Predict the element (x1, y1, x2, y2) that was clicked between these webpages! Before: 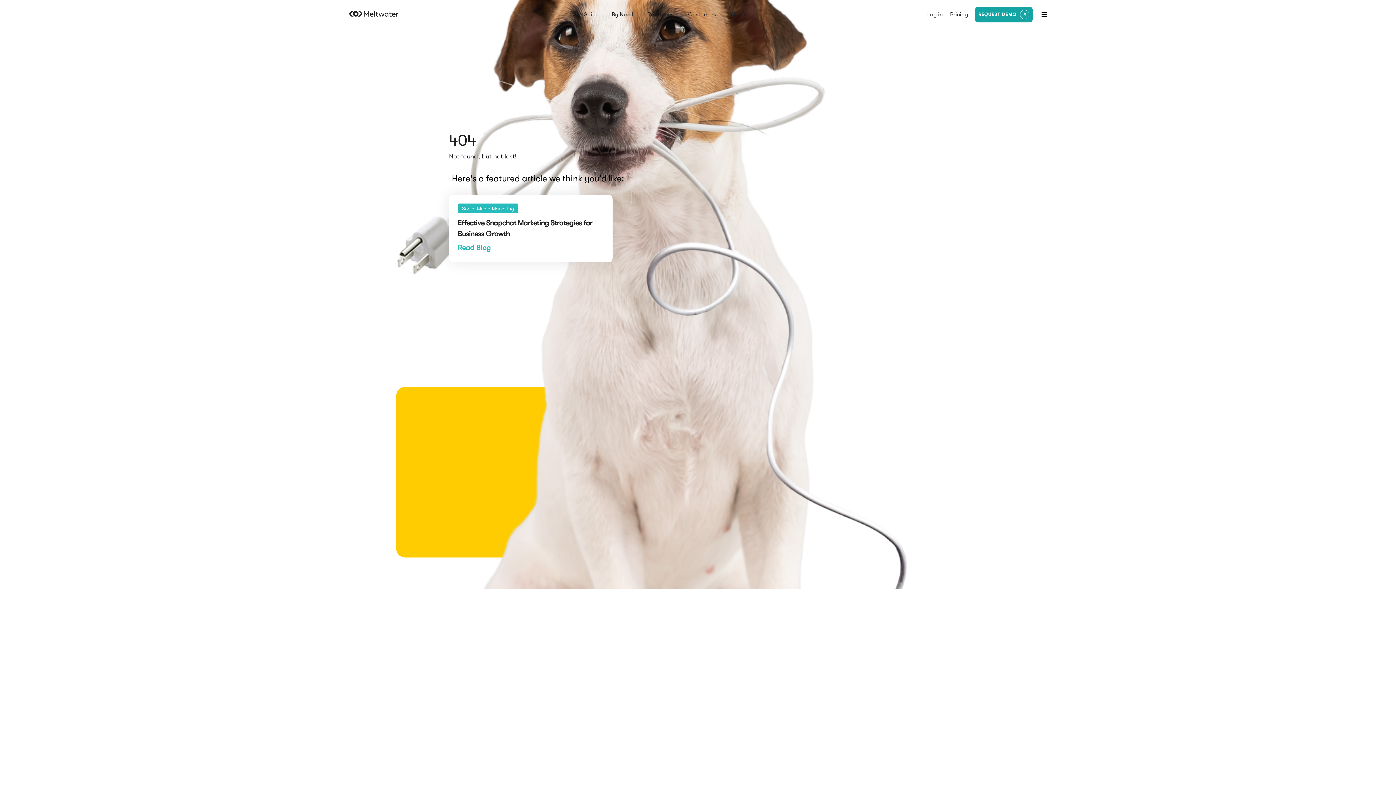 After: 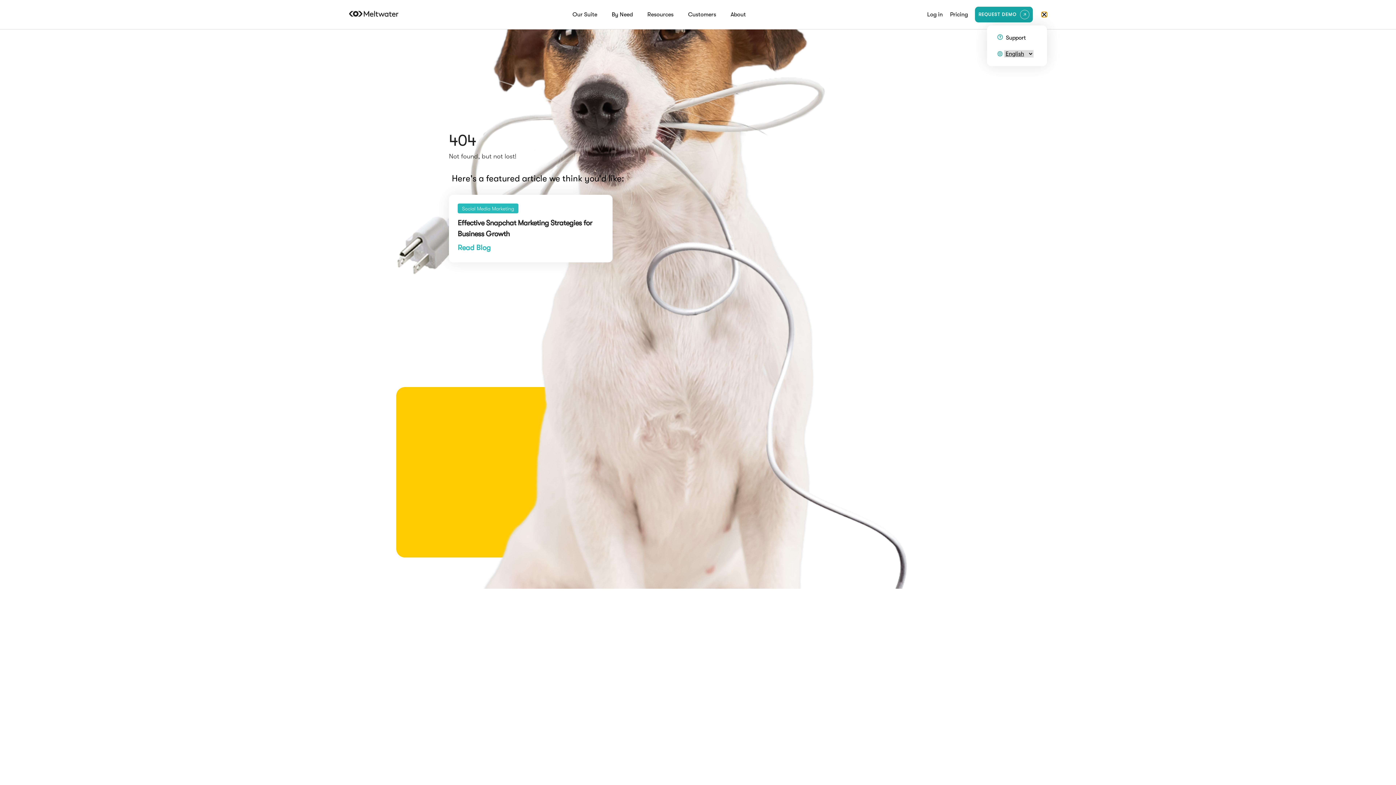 Action: bbox: (1041, 12, 1047, 17) label: nav-toggle